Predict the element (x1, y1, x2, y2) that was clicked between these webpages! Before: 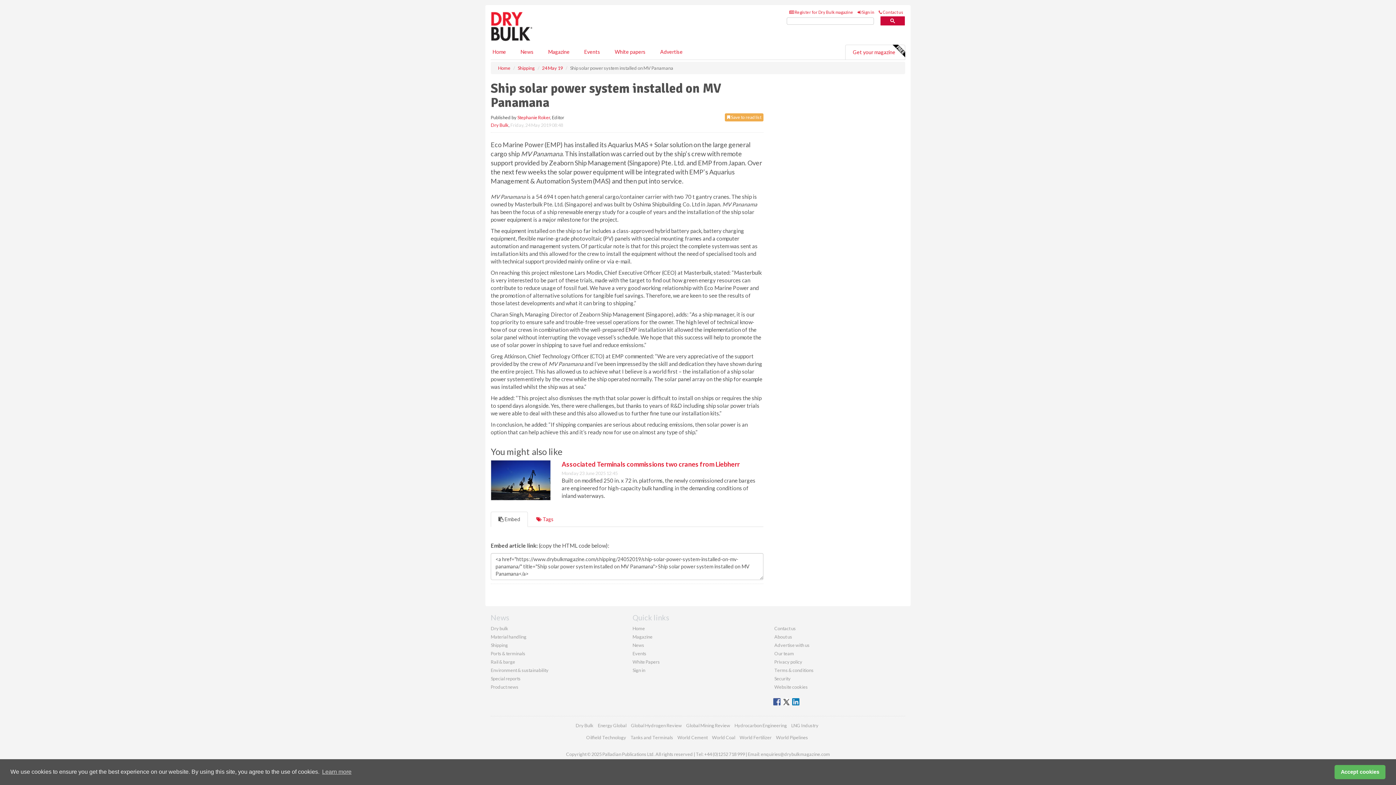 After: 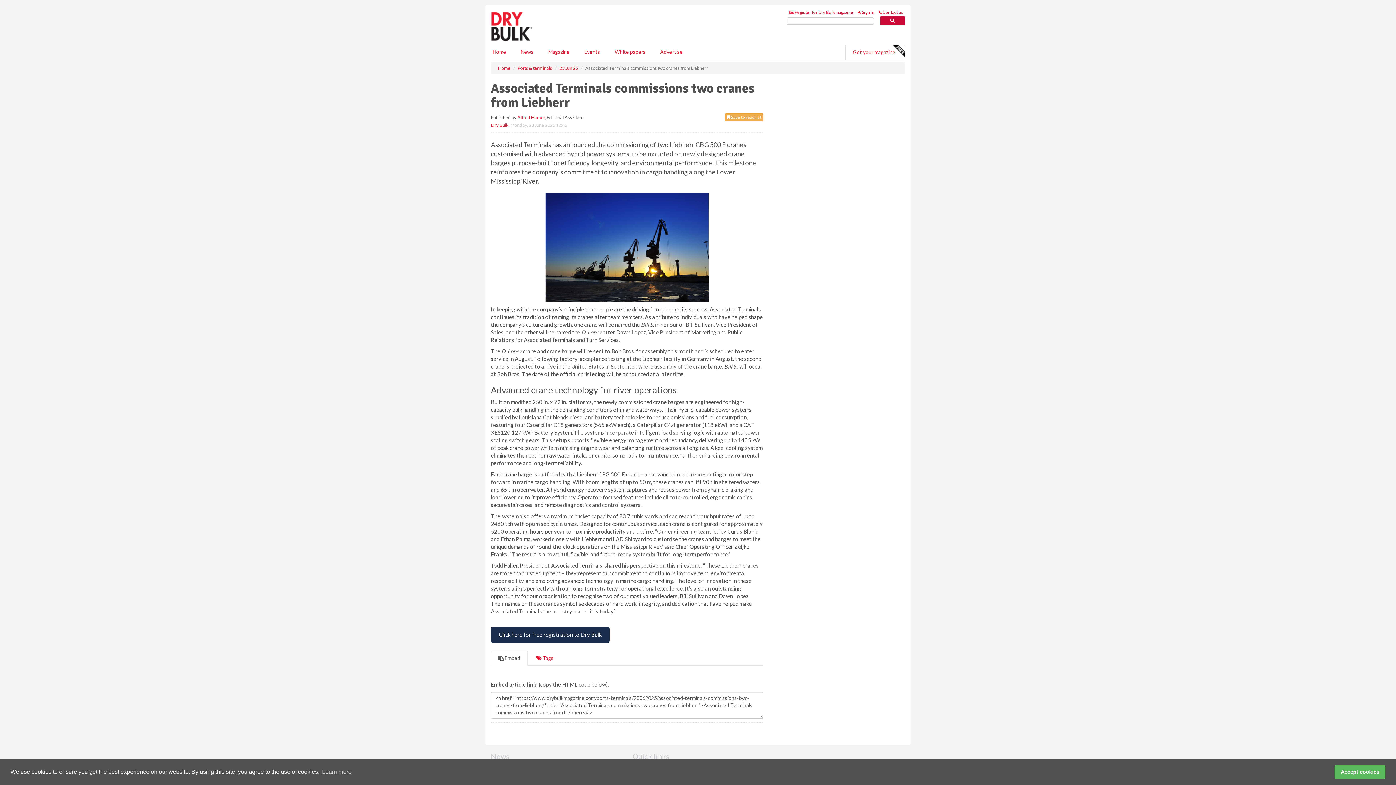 Action: bbox: (561, 532, 740, 540) label: Associated Terminals commissions two cranes from Liebherr